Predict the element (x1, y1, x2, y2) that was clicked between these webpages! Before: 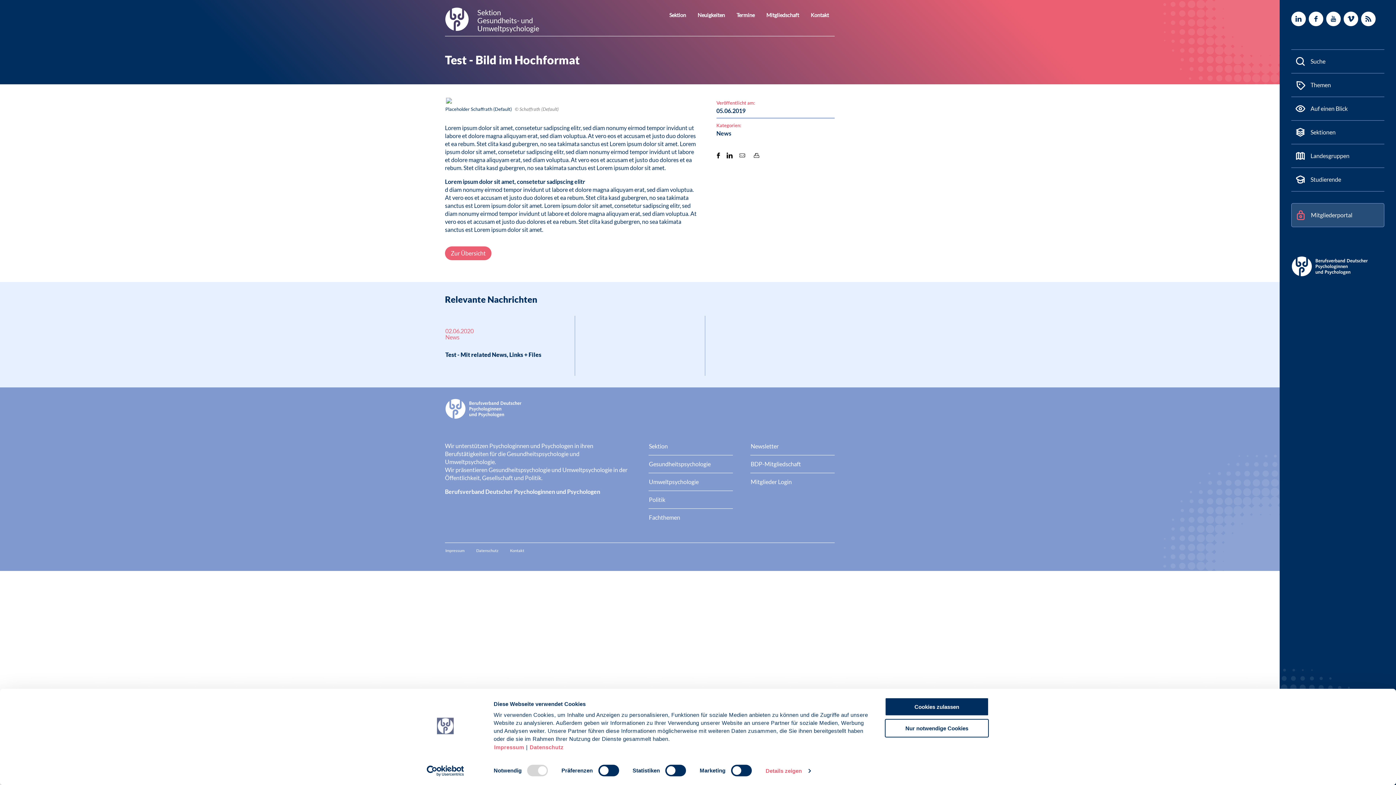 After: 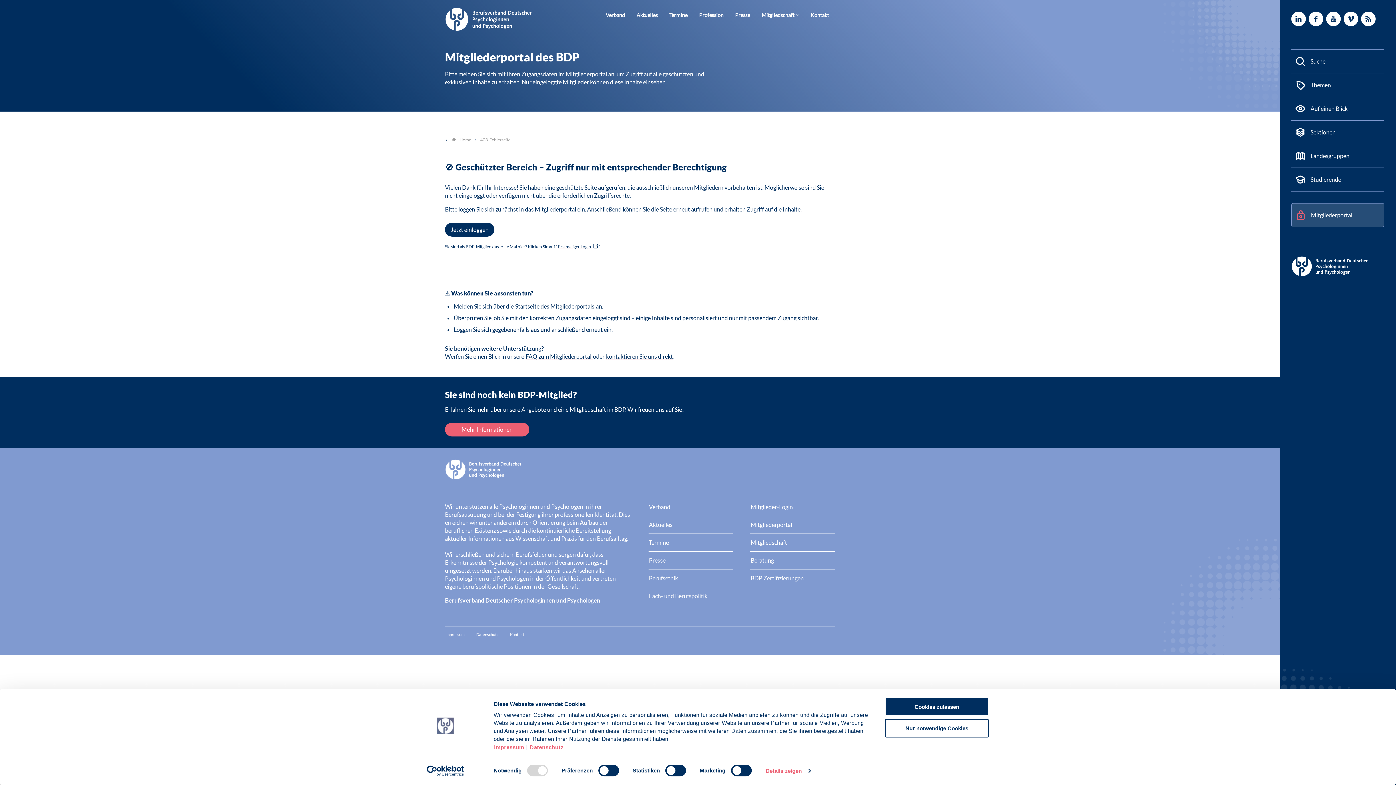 Action: label: Placeholder Schaffrath (Default) © Schaffrath (Default) bbox: (445, 96, 699, 112)